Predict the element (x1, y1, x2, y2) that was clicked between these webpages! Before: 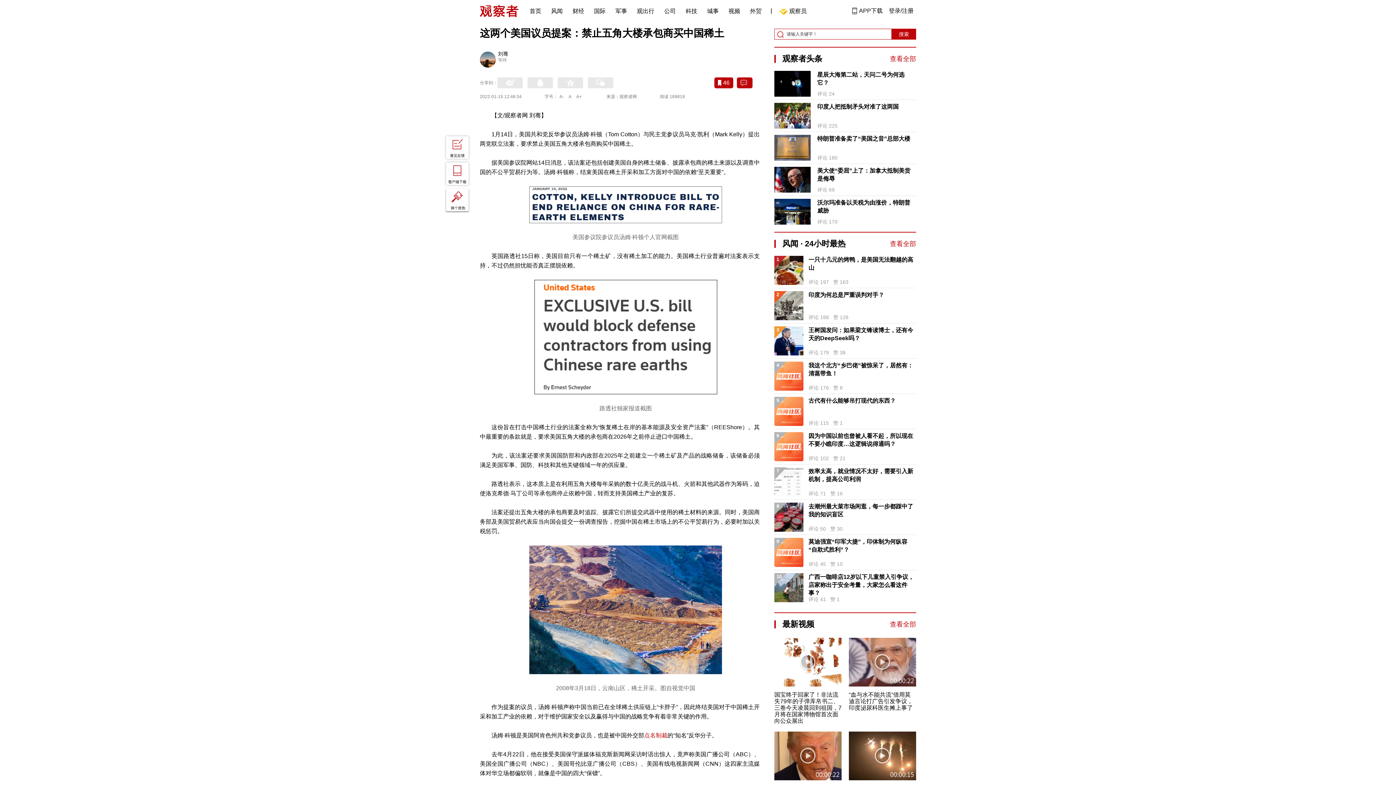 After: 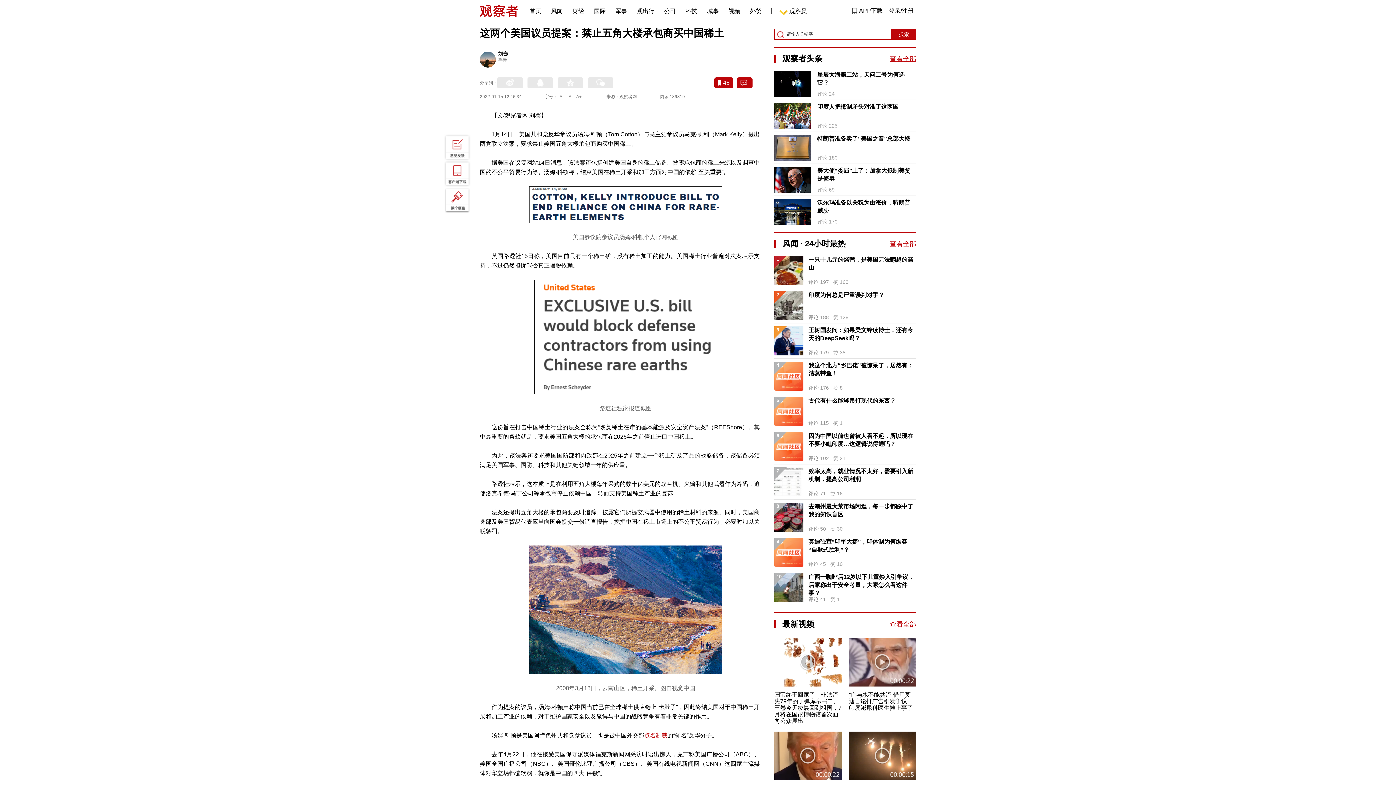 Action: bbox: (890, 54, 916, 62) label: 查看全部